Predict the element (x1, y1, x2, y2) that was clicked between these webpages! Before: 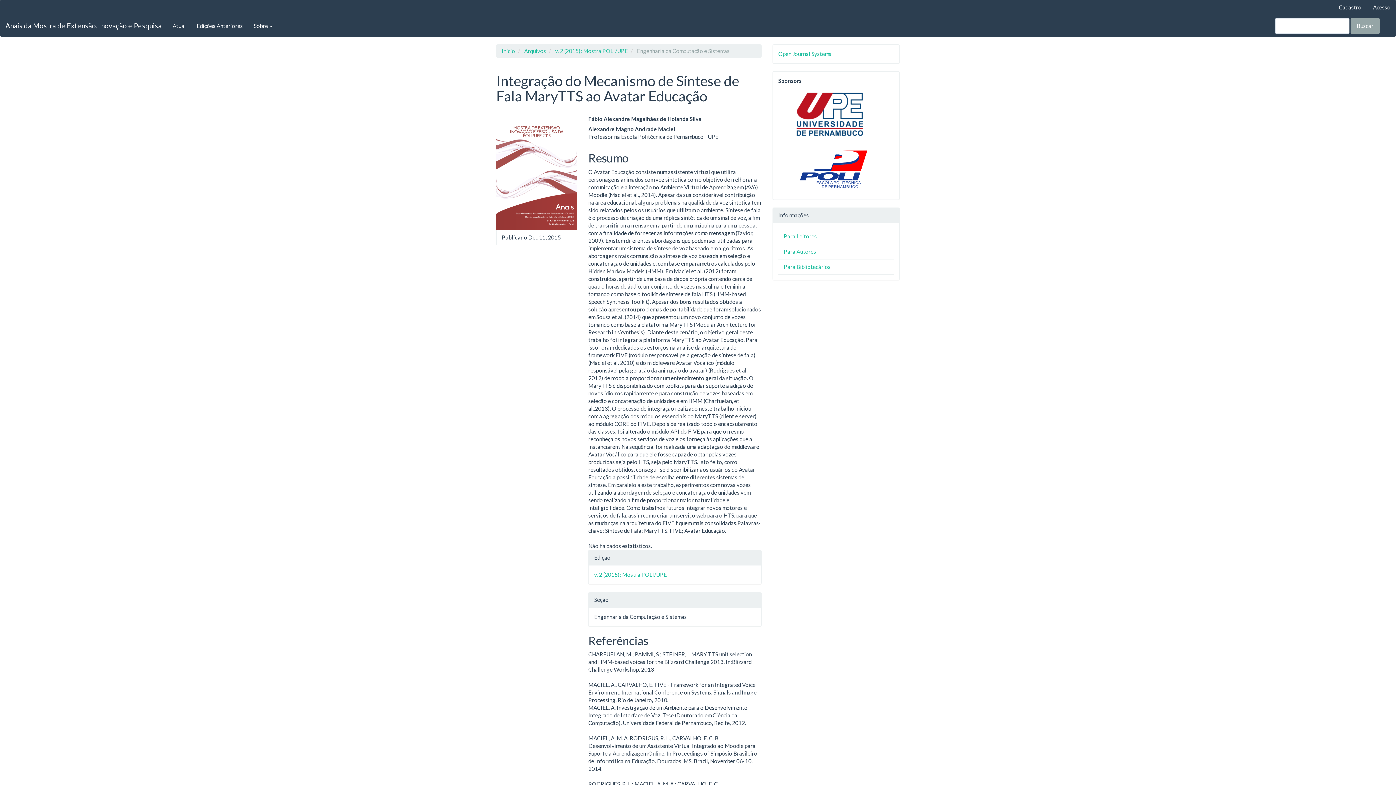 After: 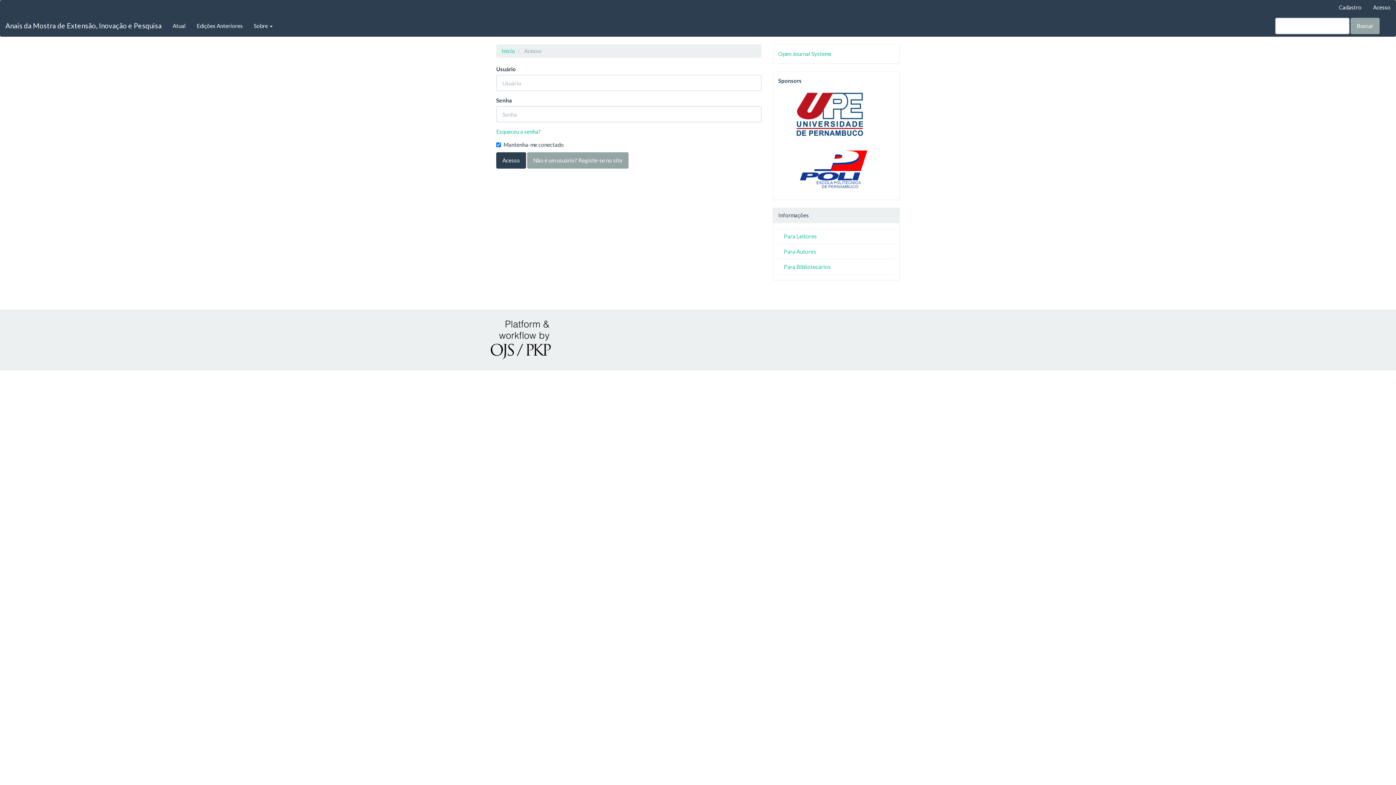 Action: label: Acesso bbox: (1368, 0, 1396, 14)